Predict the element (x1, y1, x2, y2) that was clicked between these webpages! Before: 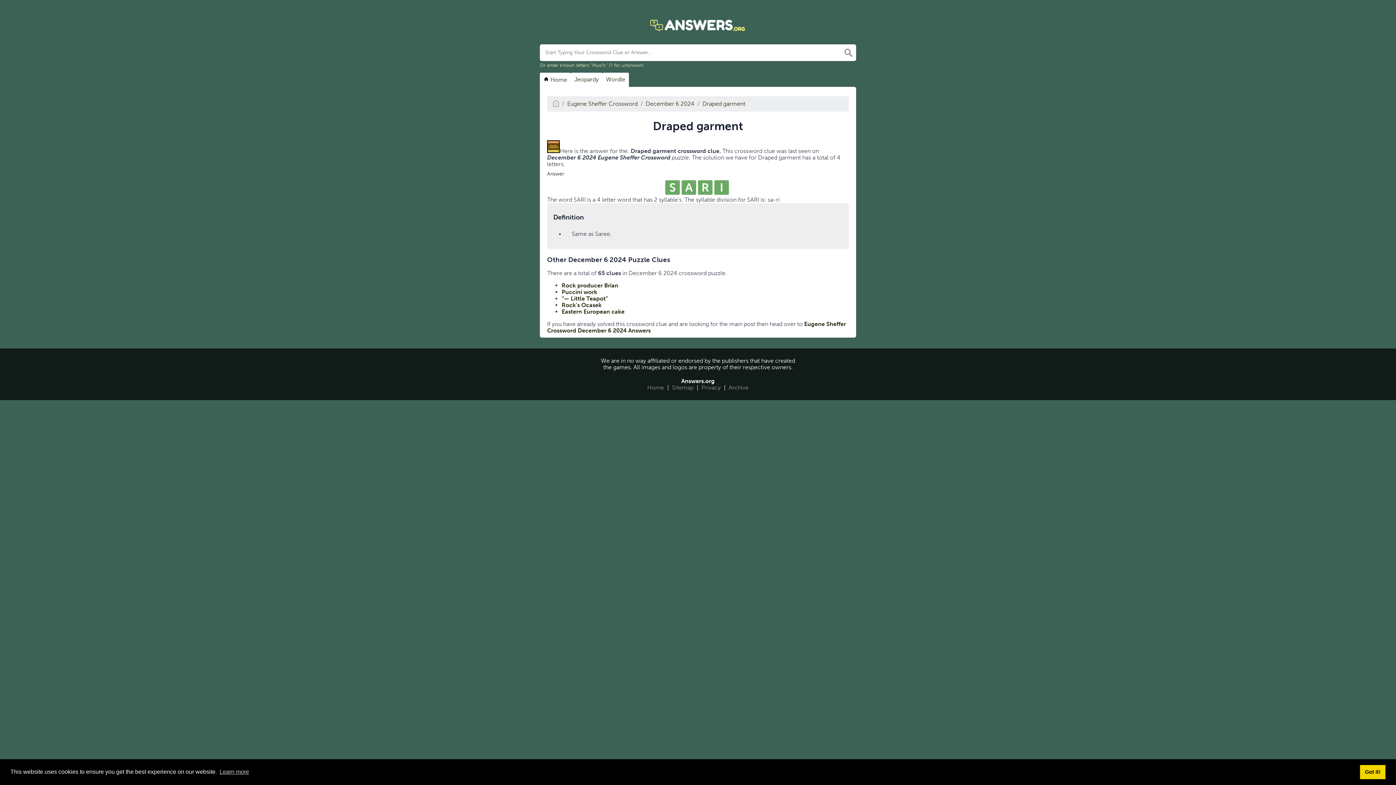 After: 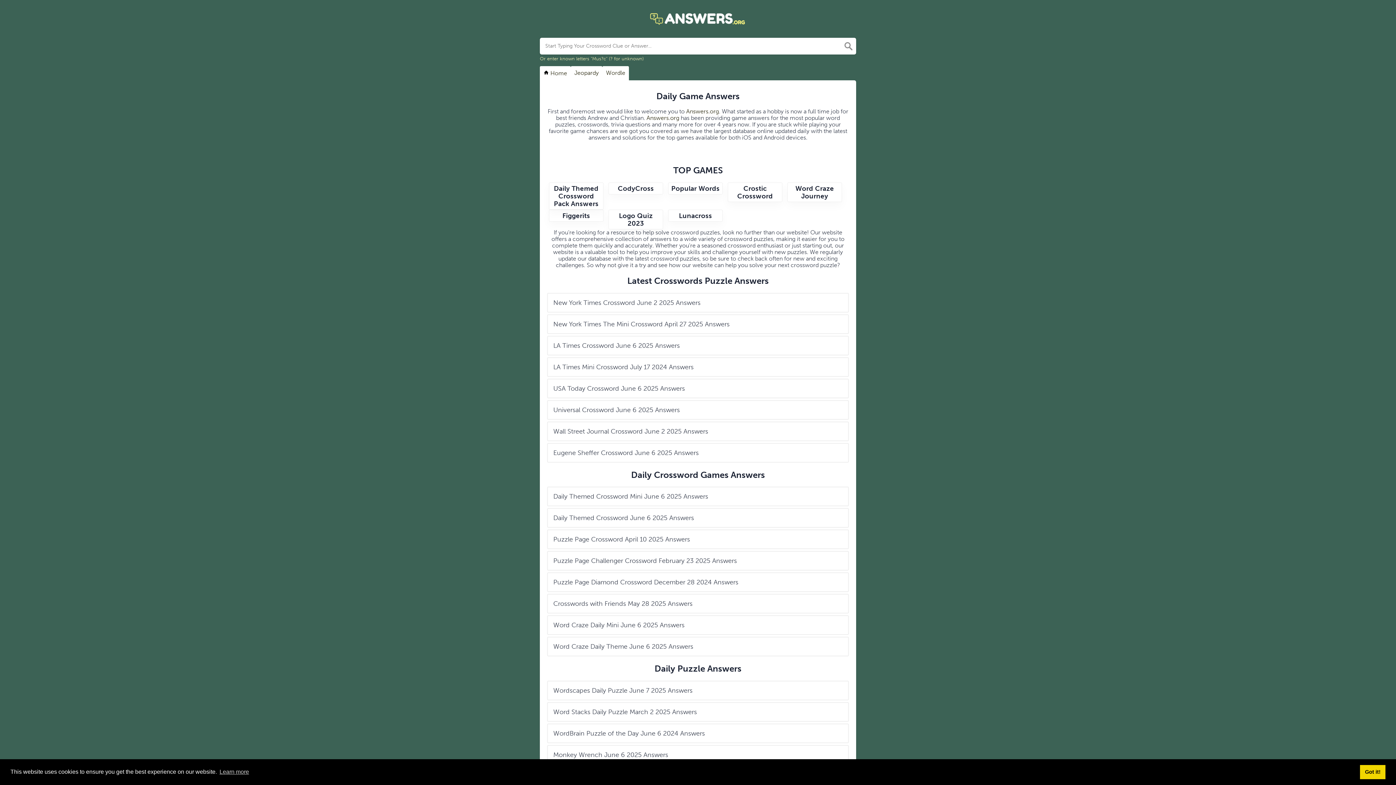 Action: bbox: (681, 377, 714, 384) label: Answers.org